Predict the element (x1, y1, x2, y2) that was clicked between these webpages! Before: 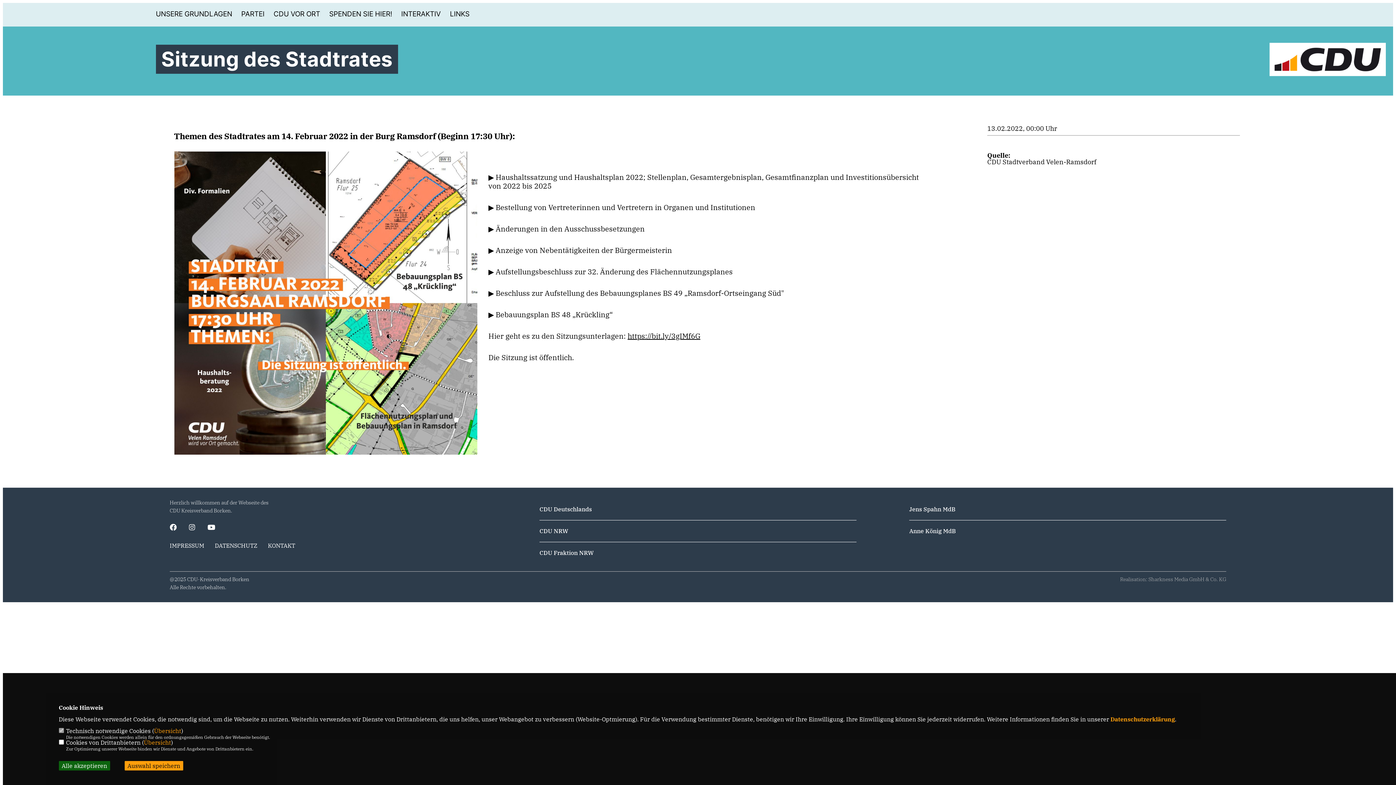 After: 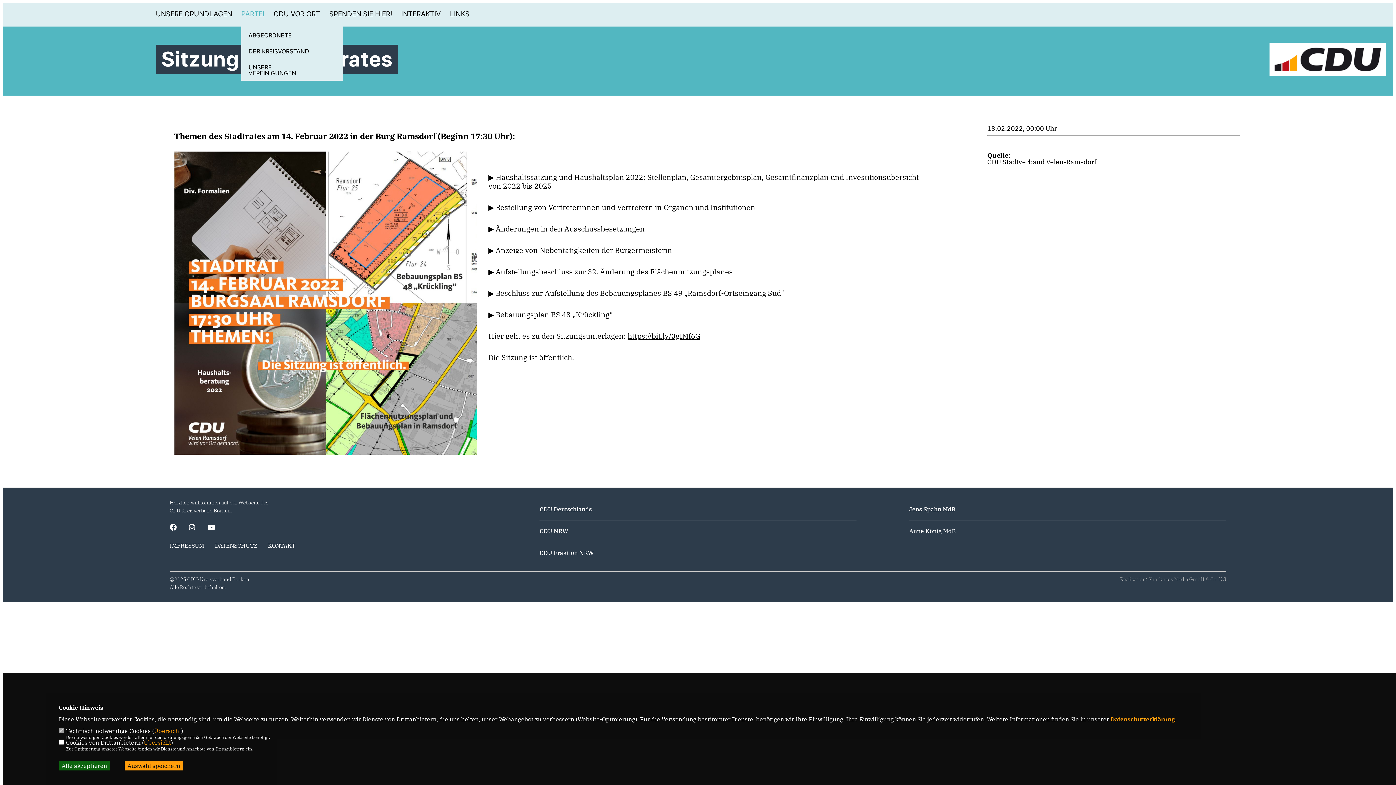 Action: label: PARTEI bbox: (241, 10, 264, 17)